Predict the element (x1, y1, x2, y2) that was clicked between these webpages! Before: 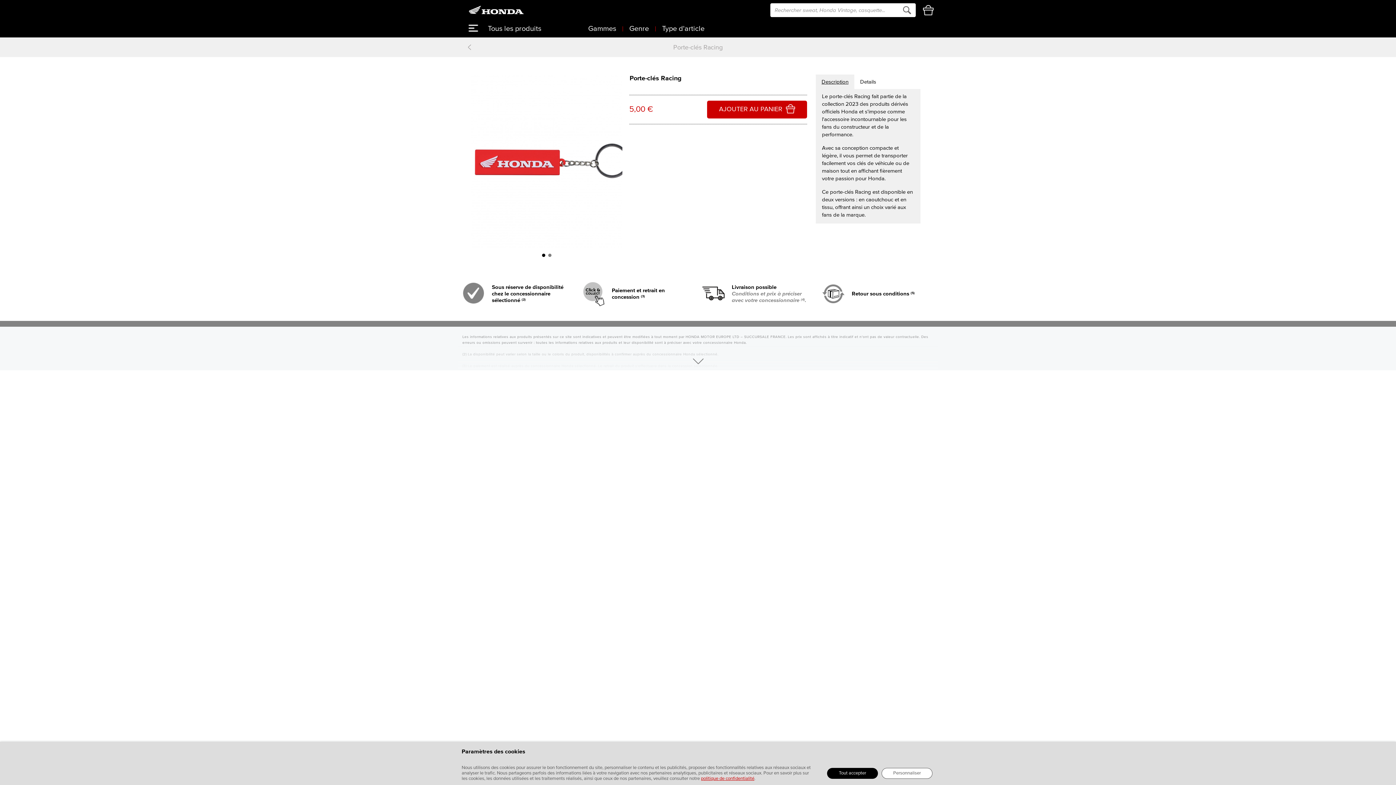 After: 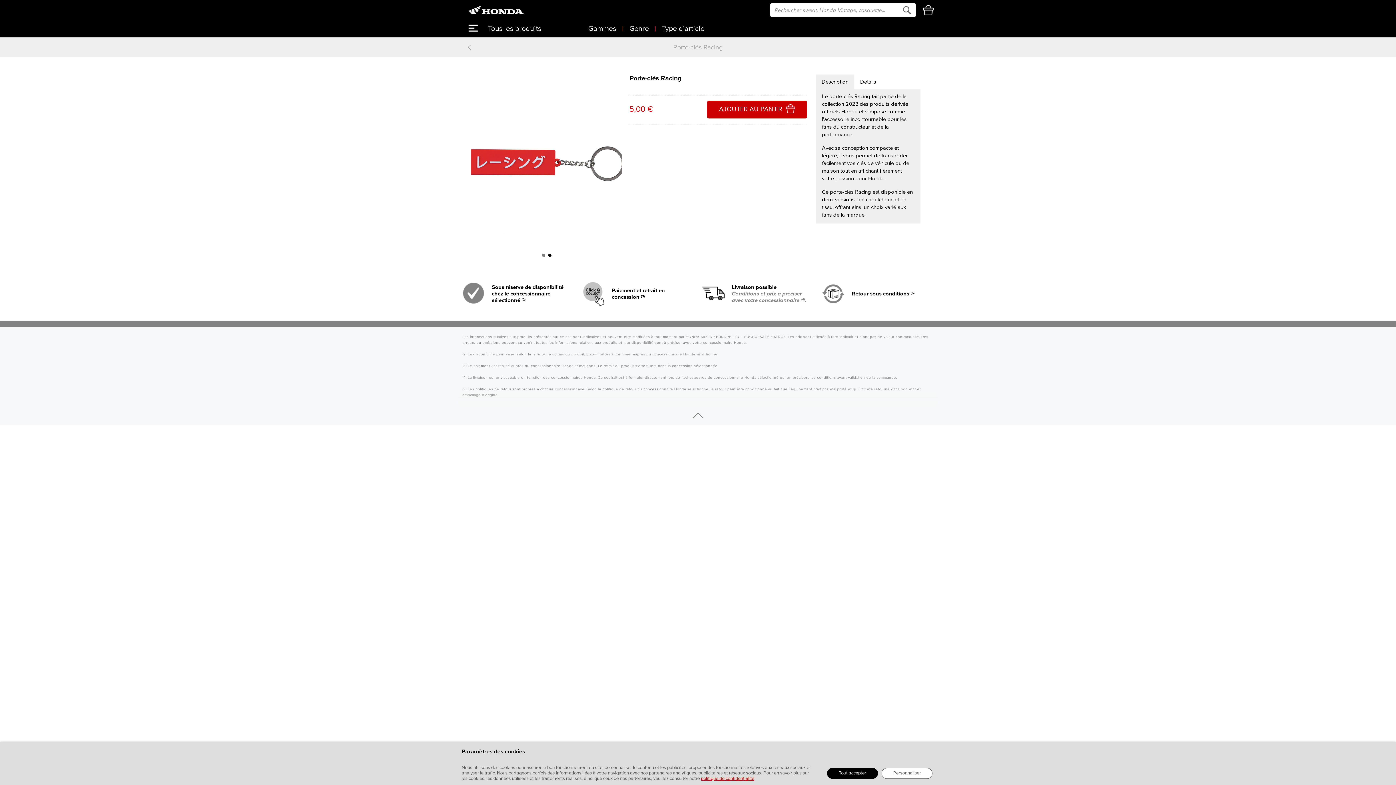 Action: bbox: (693, 355, 703, 370) label: Lire la suite